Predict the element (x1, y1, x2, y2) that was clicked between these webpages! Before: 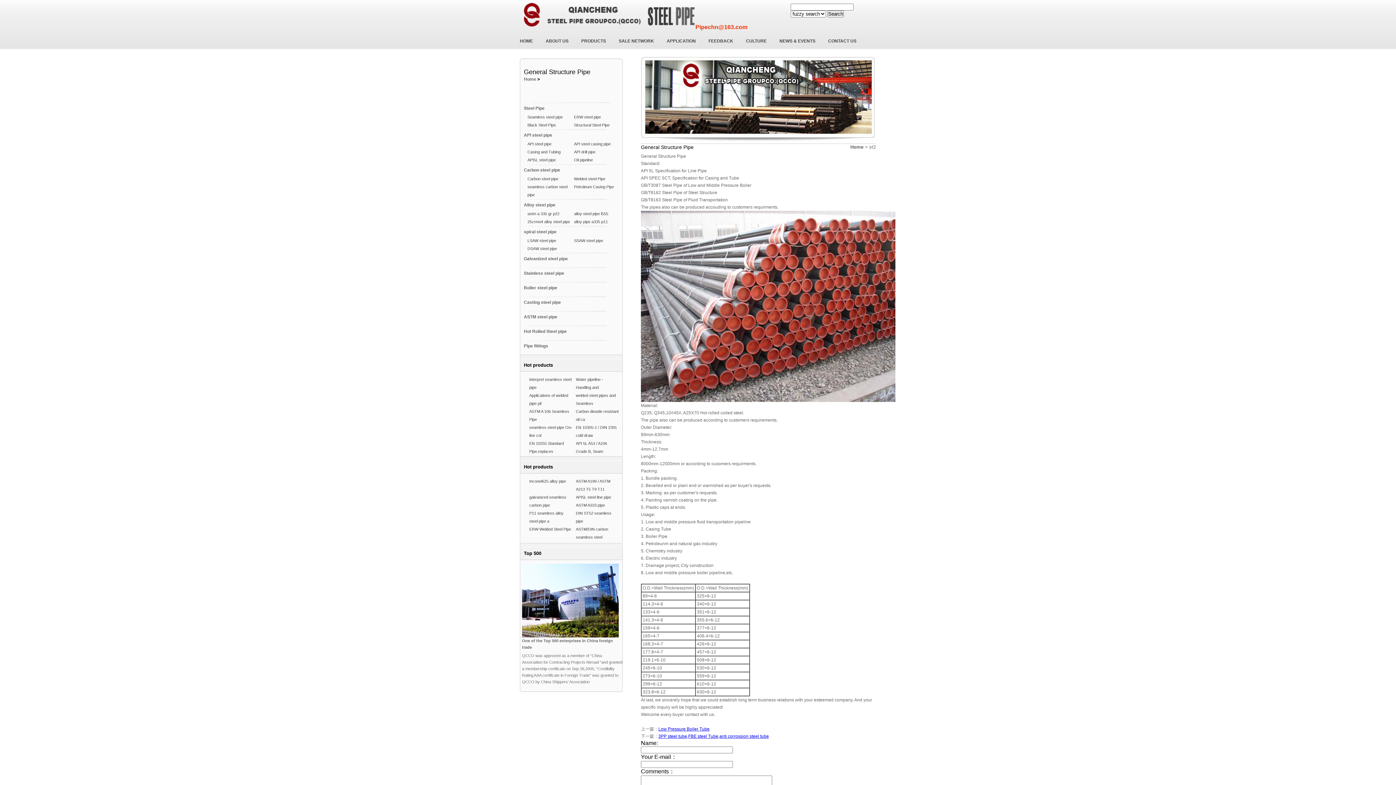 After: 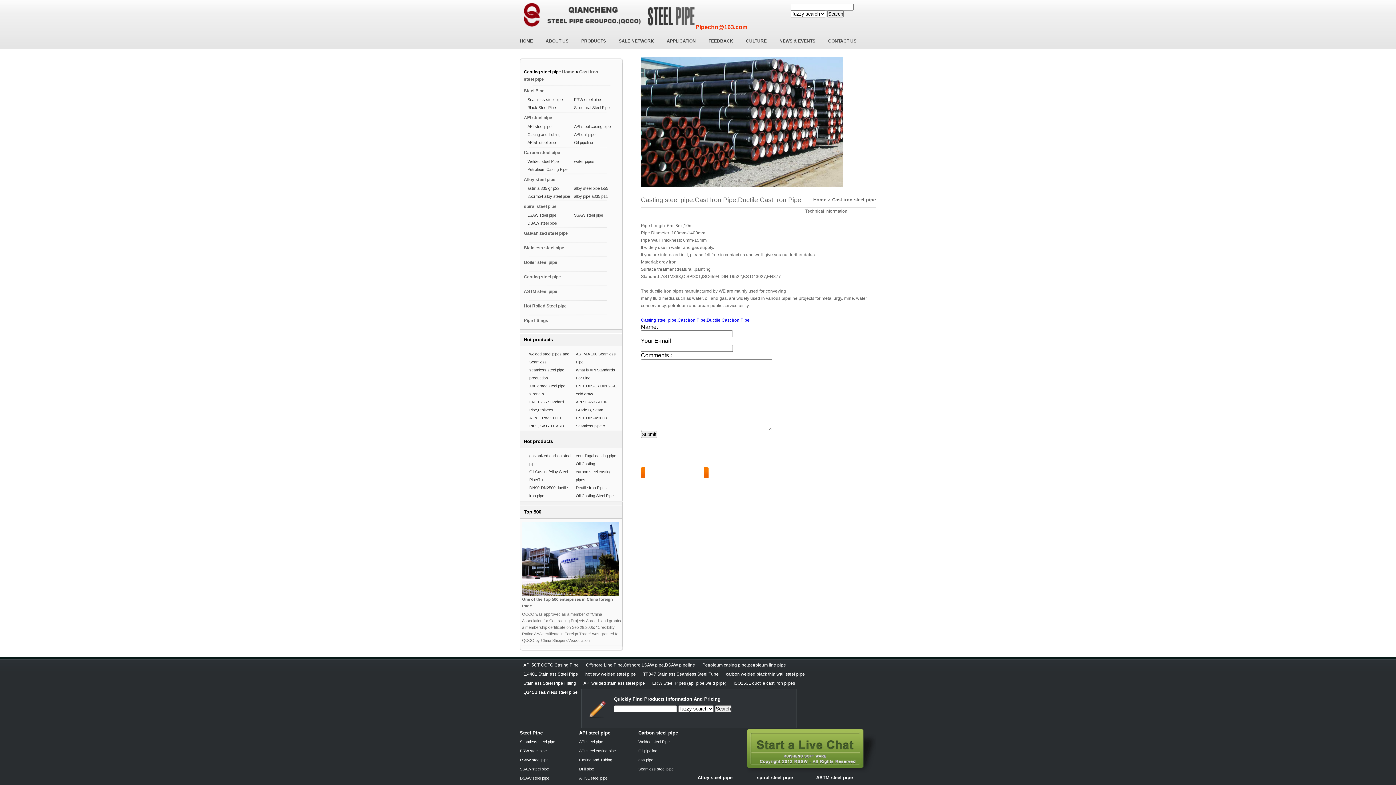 Action: bbox: (524, 300, 561, 305) label: Casting steel pipe